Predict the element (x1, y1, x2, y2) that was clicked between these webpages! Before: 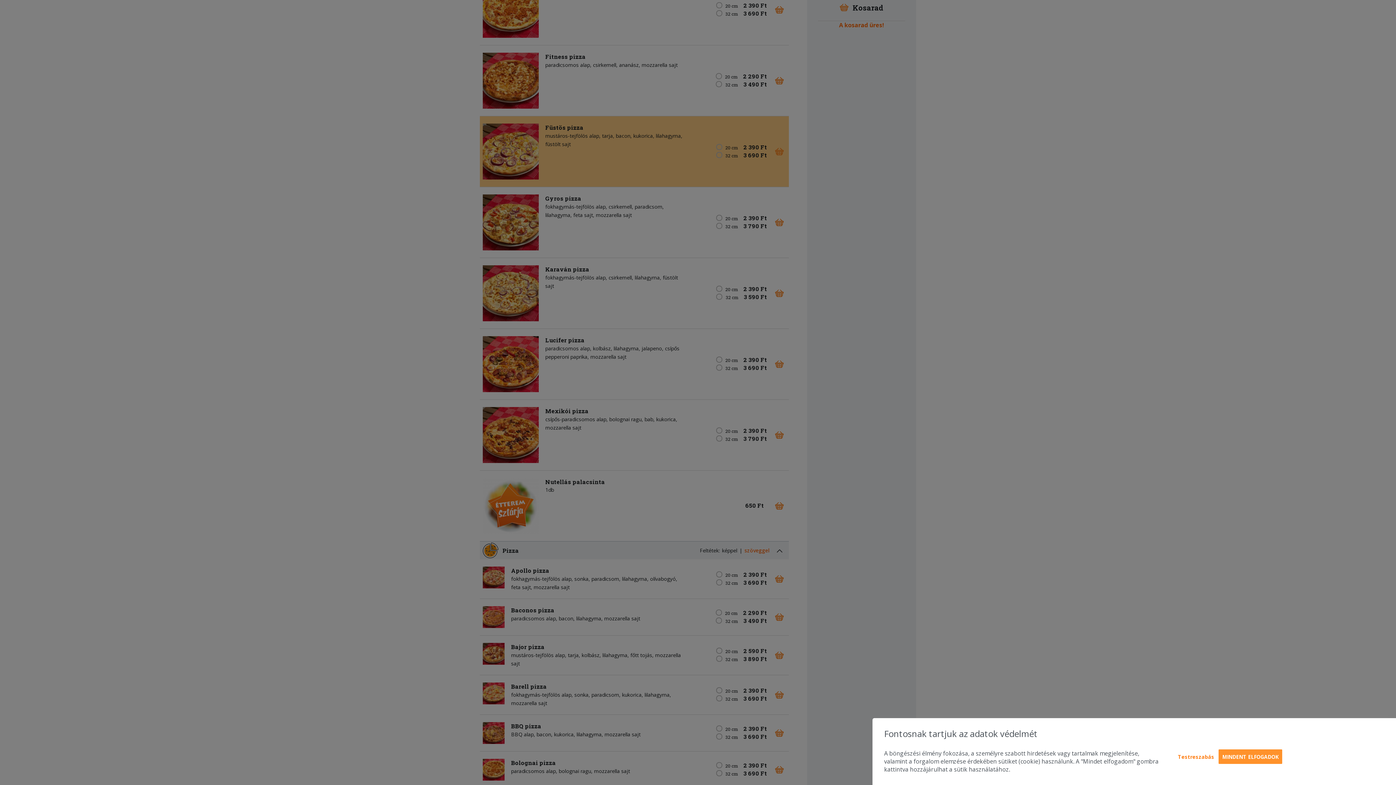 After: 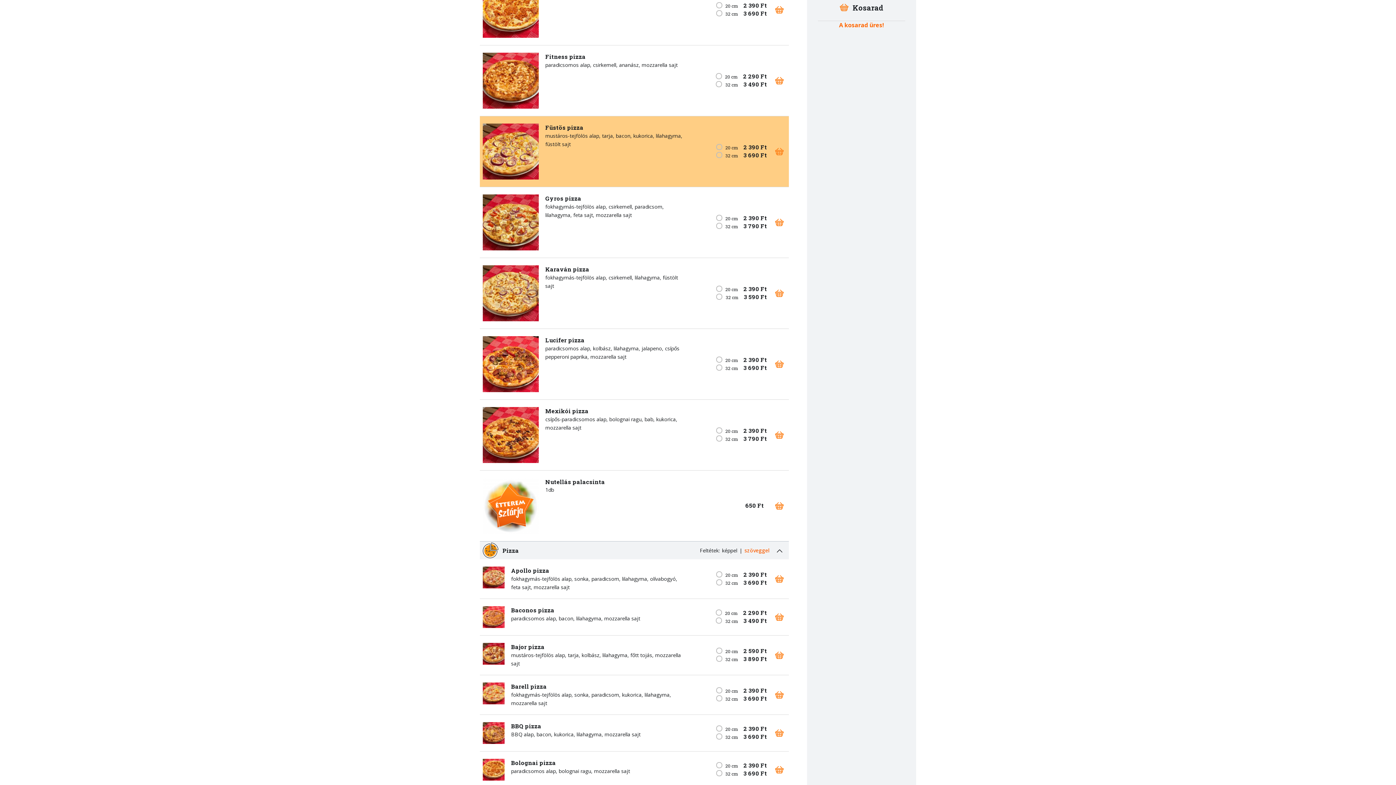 Action: label: MINDENT ELFOGADOK bbox: (1218, 749, 1282, 764)